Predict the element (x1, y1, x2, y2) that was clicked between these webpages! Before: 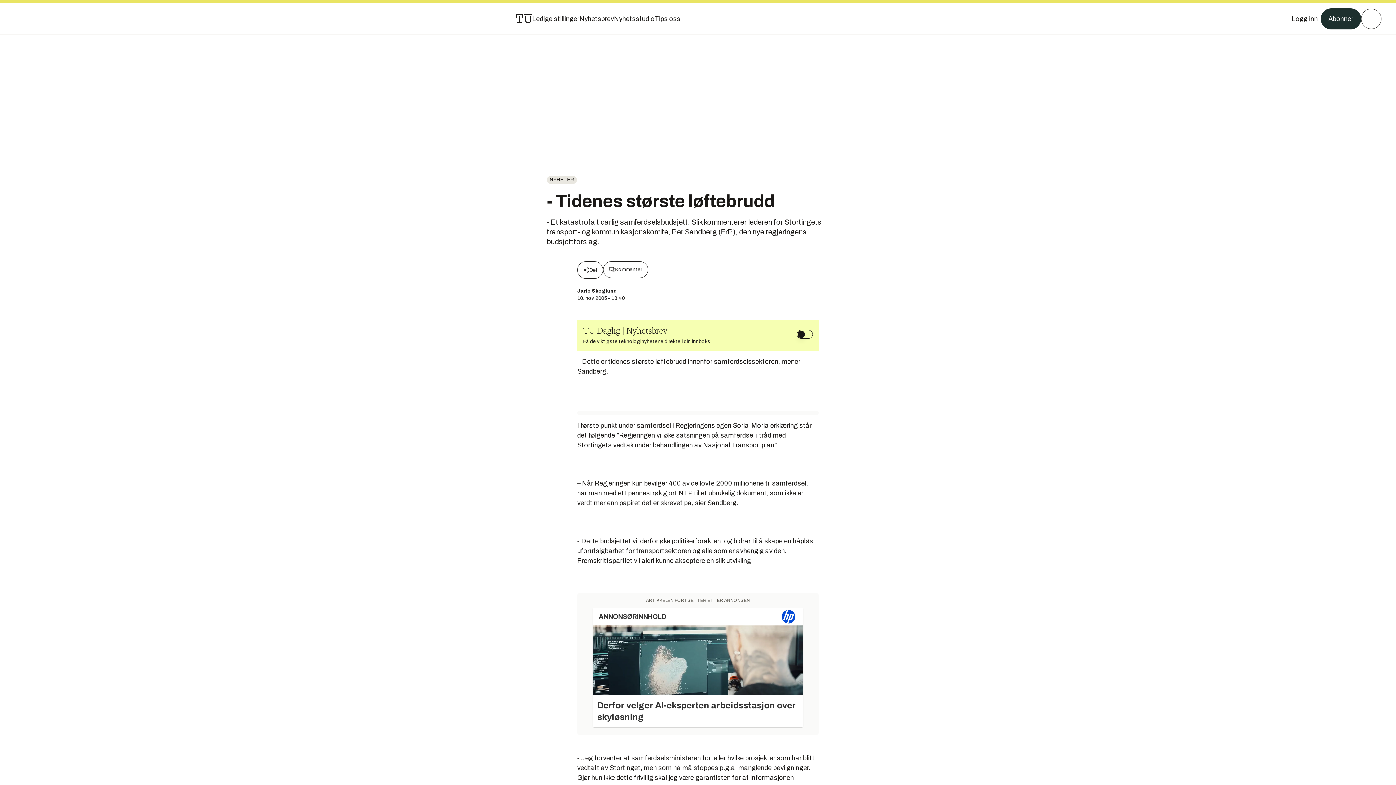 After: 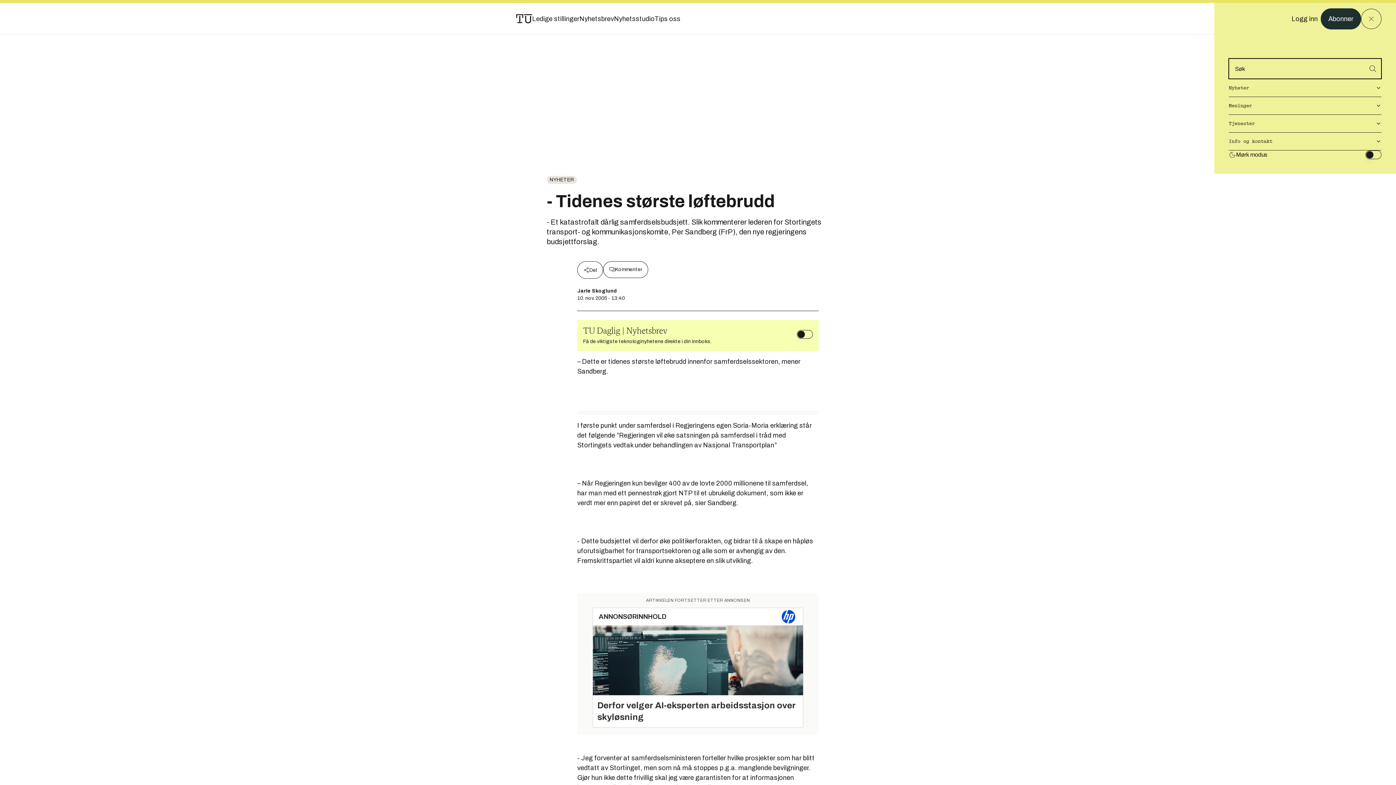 Action: bbox: (1361, 8, 1381, 29) label: Meny